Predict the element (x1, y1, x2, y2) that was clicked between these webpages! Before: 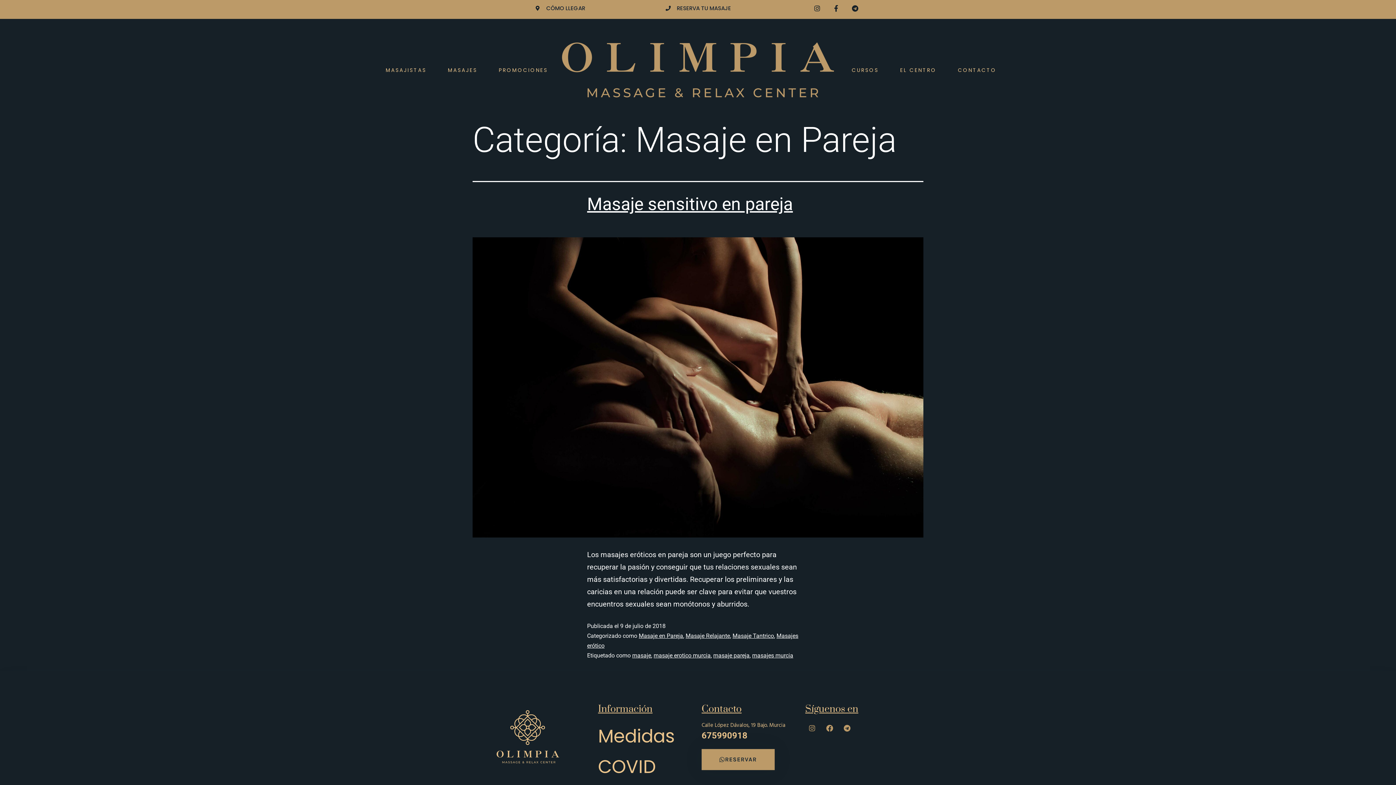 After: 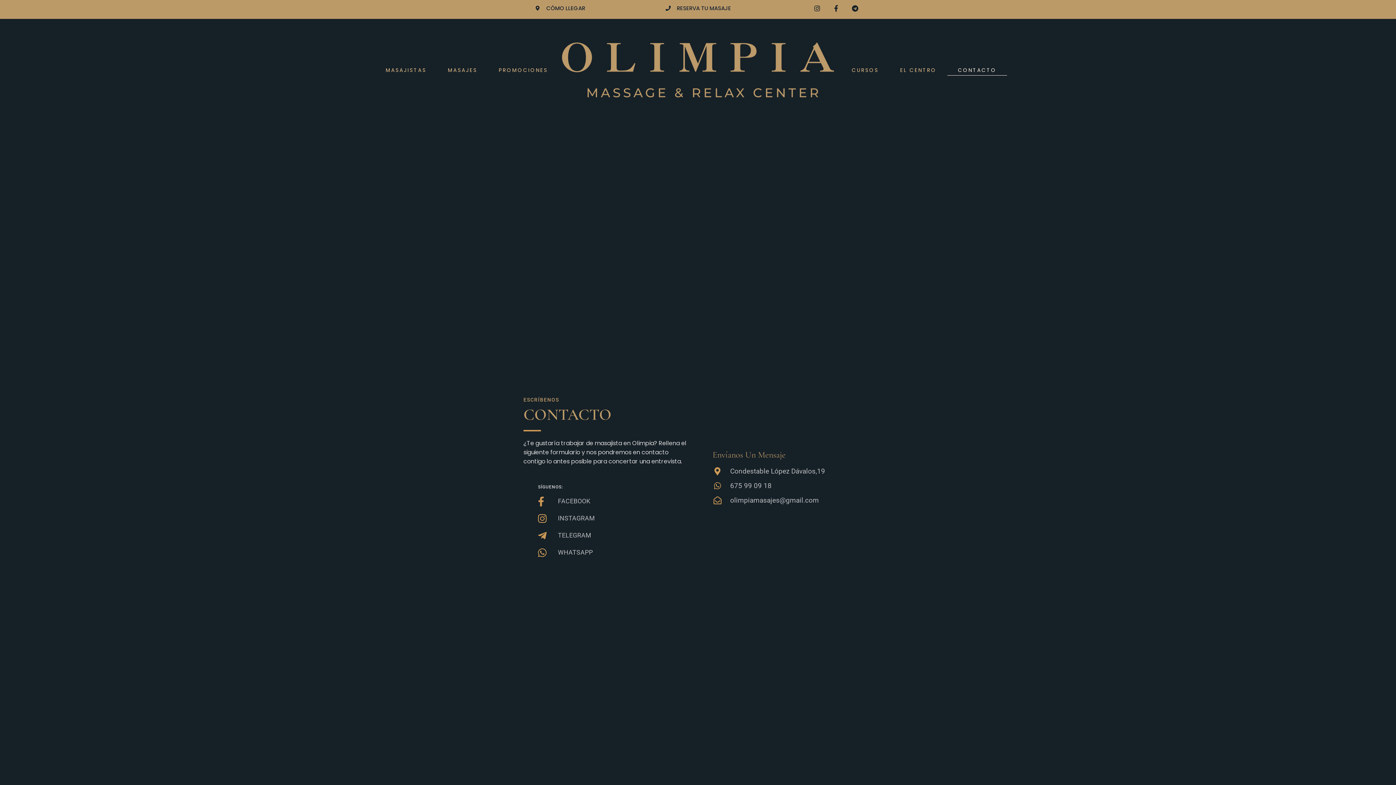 Action: label: CONTACTO bbox: (947, 64, 1007, 75)